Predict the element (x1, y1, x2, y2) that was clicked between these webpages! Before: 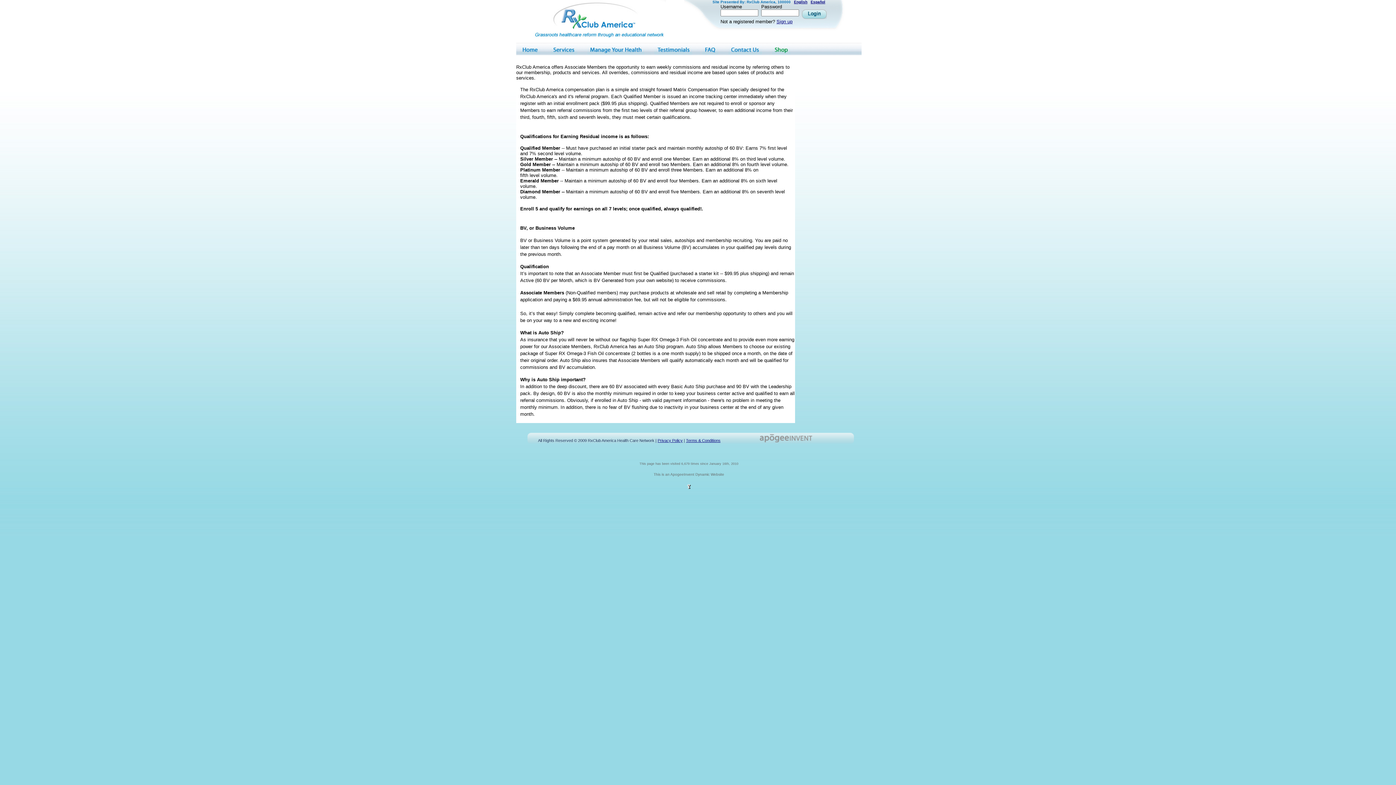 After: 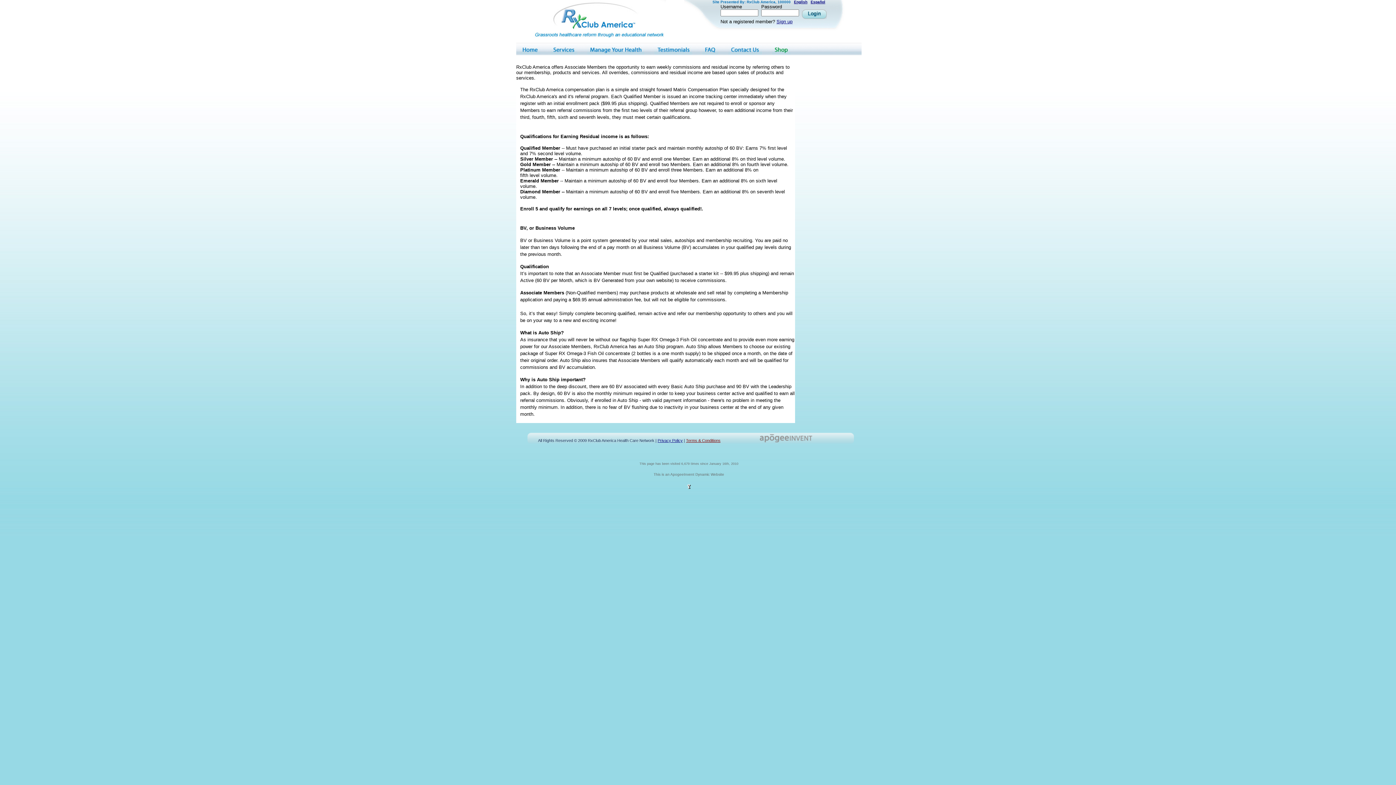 Action: bbox: (686, 438, 720, 442) label: Terms & Conditions